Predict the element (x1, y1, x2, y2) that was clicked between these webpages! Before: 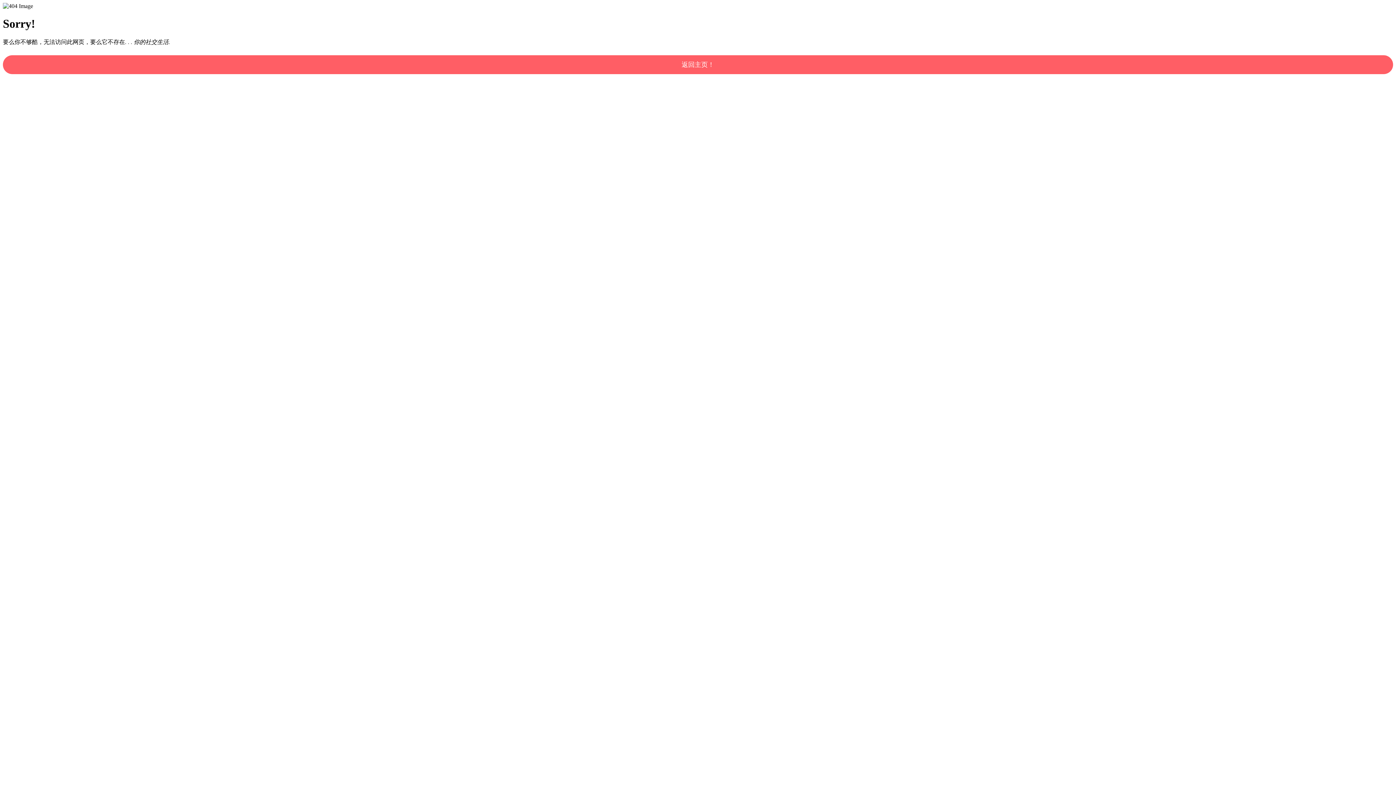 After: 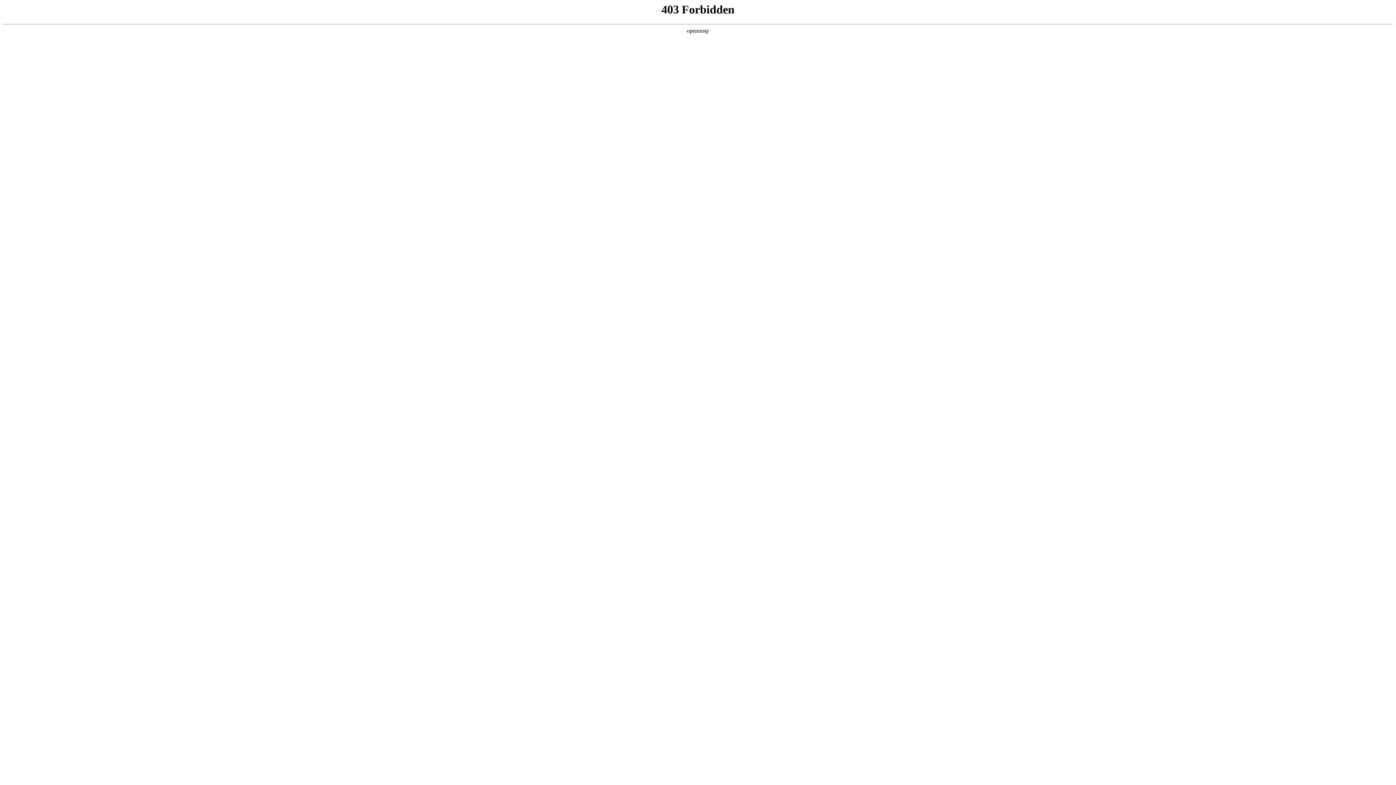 Action: label: 返回主页！ bbox: (2, 55, 1393, 74)